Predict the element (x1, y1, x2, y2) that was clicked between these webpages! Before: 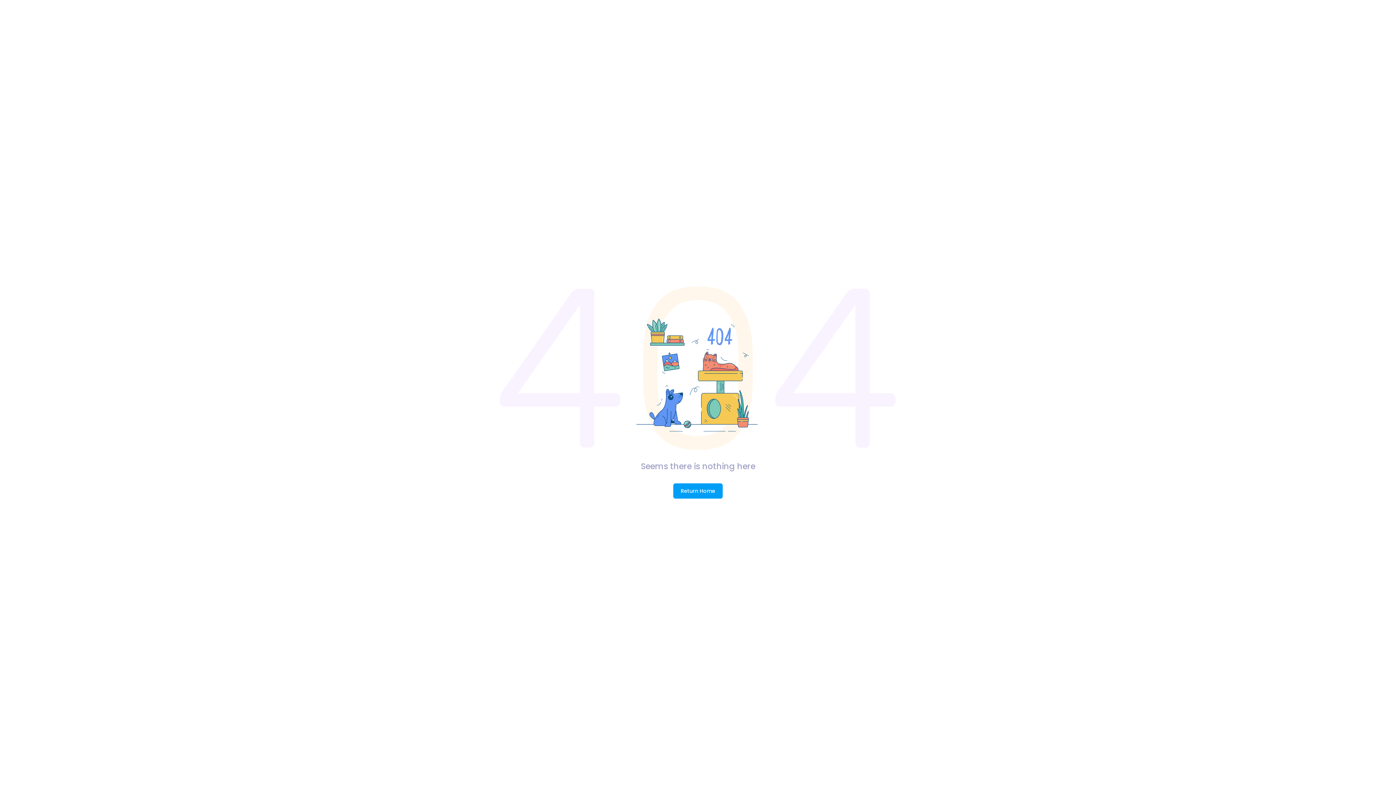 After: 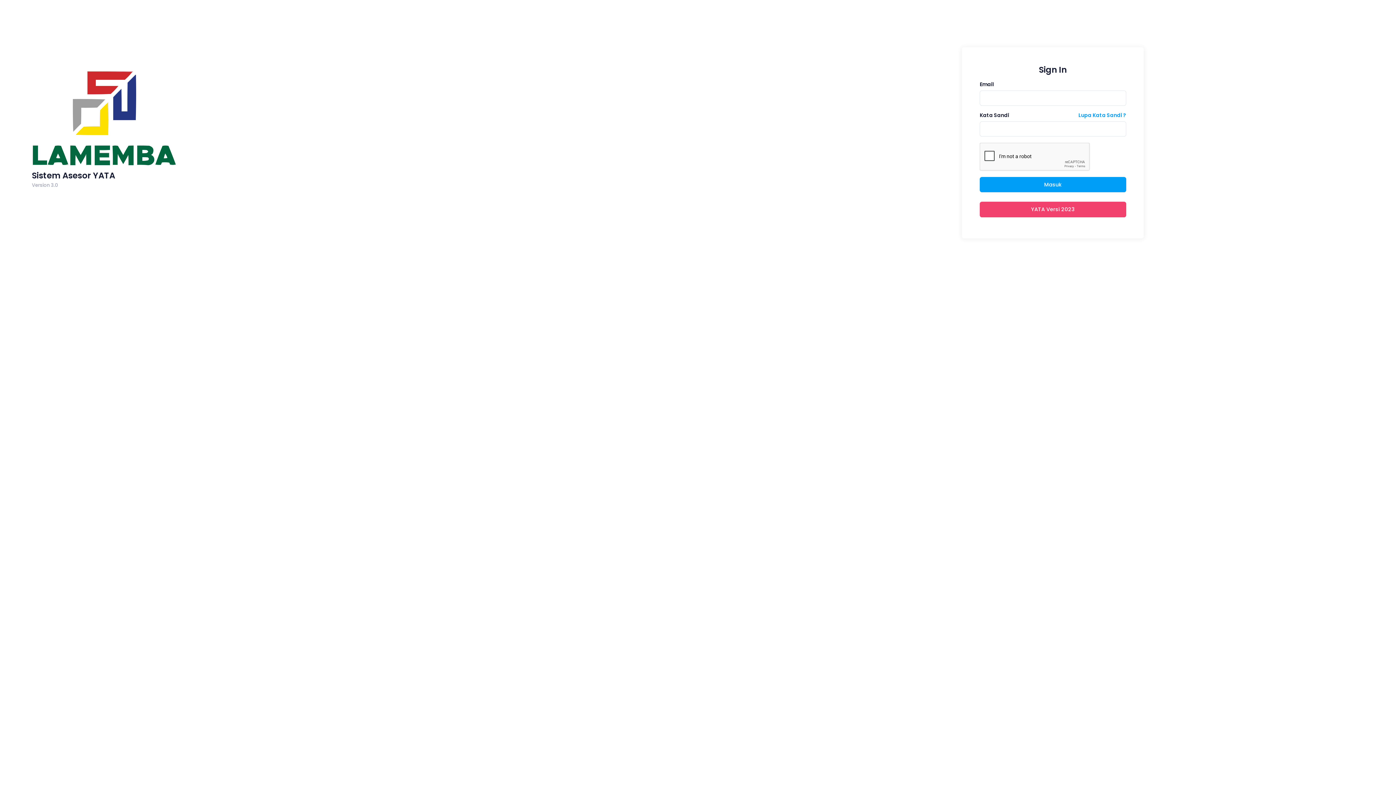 Action: bbox: (673, 483, 722, 499) label: Return Home